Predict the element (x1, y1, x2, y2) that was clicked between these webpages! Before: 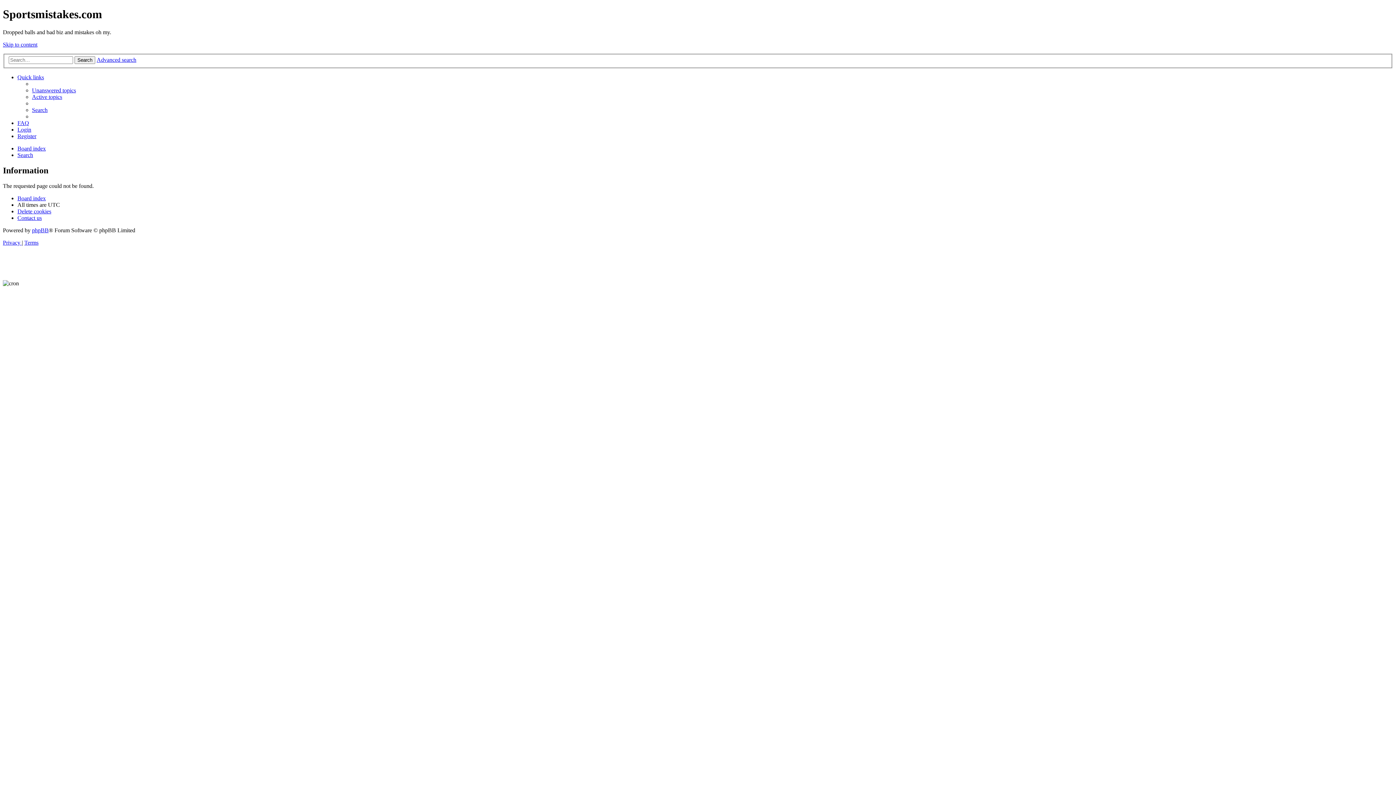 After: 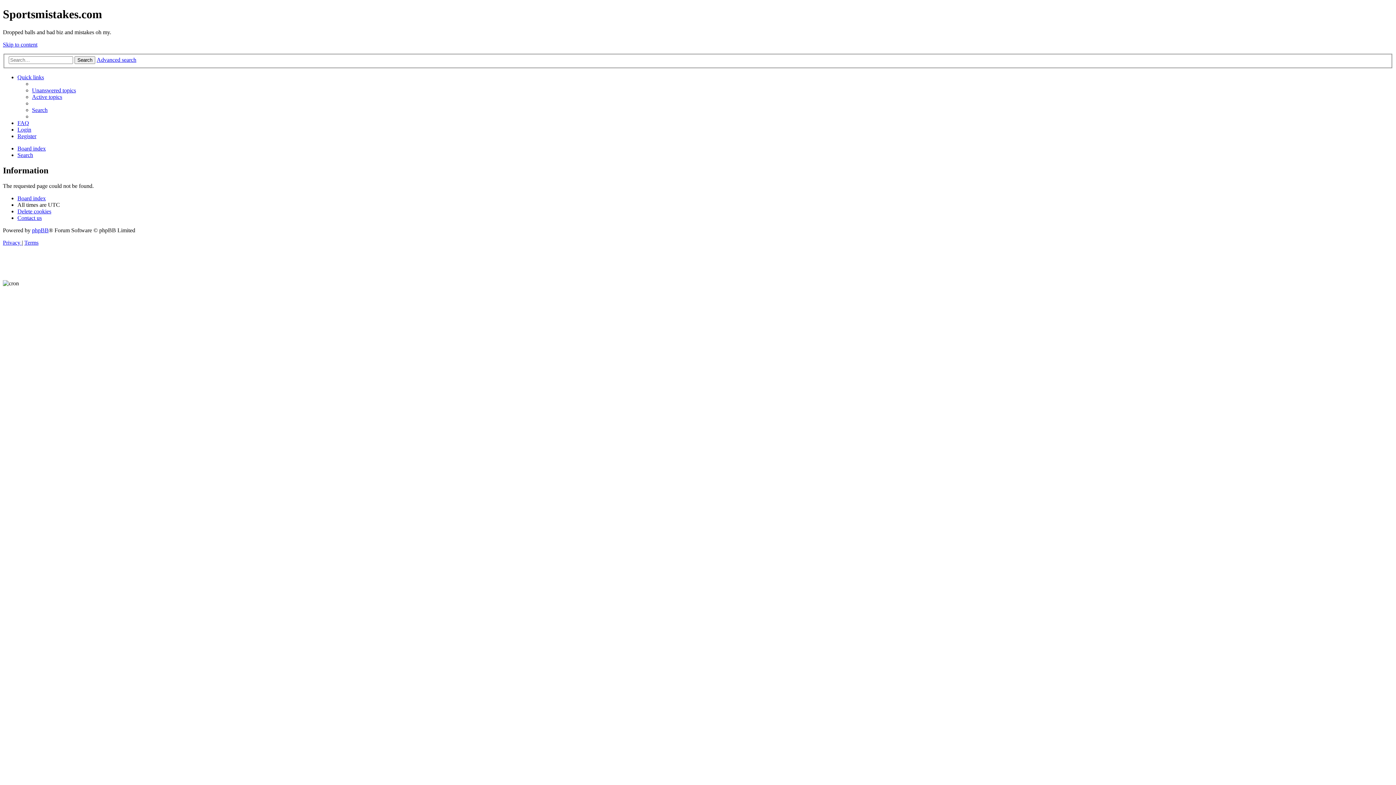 Action: bbox: (32, 87, 76, 93) label: Unanswered topics